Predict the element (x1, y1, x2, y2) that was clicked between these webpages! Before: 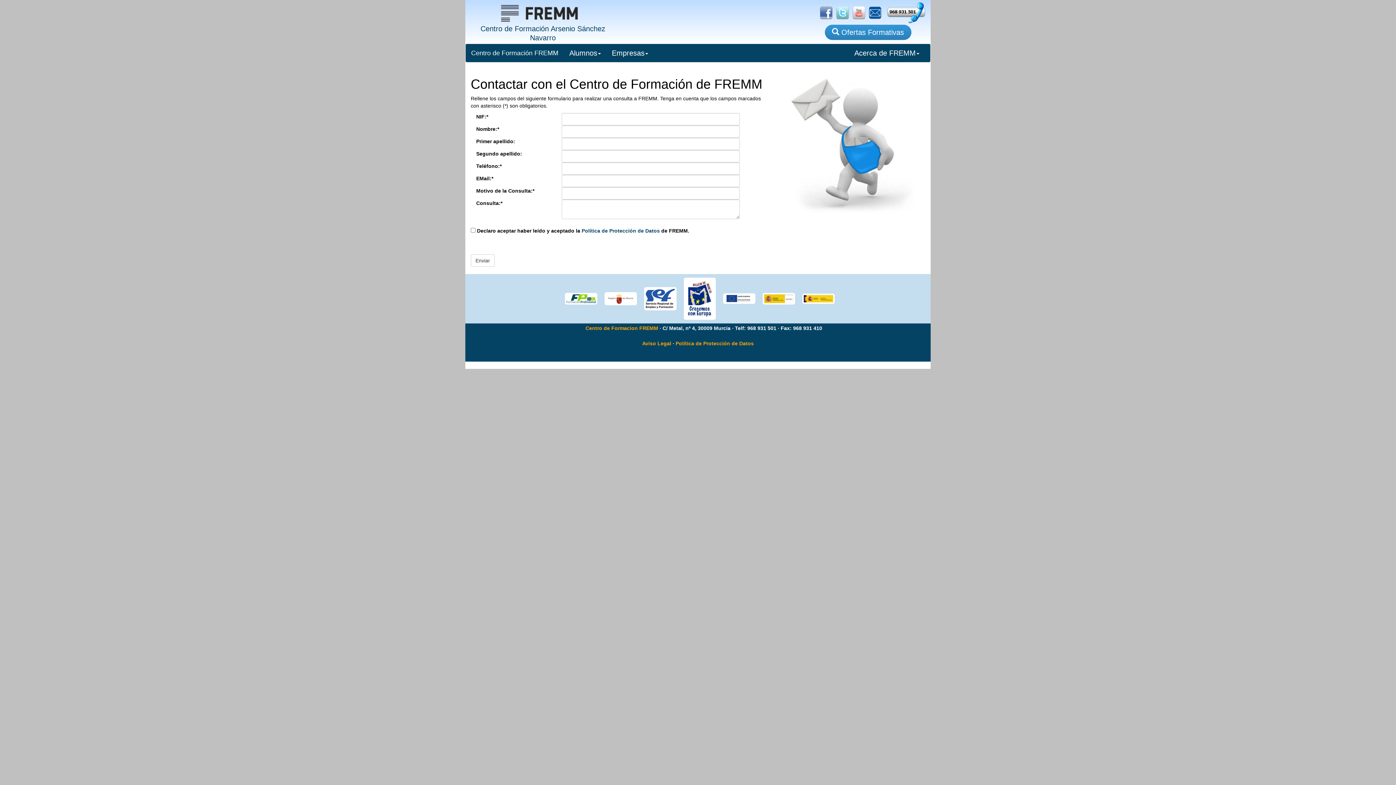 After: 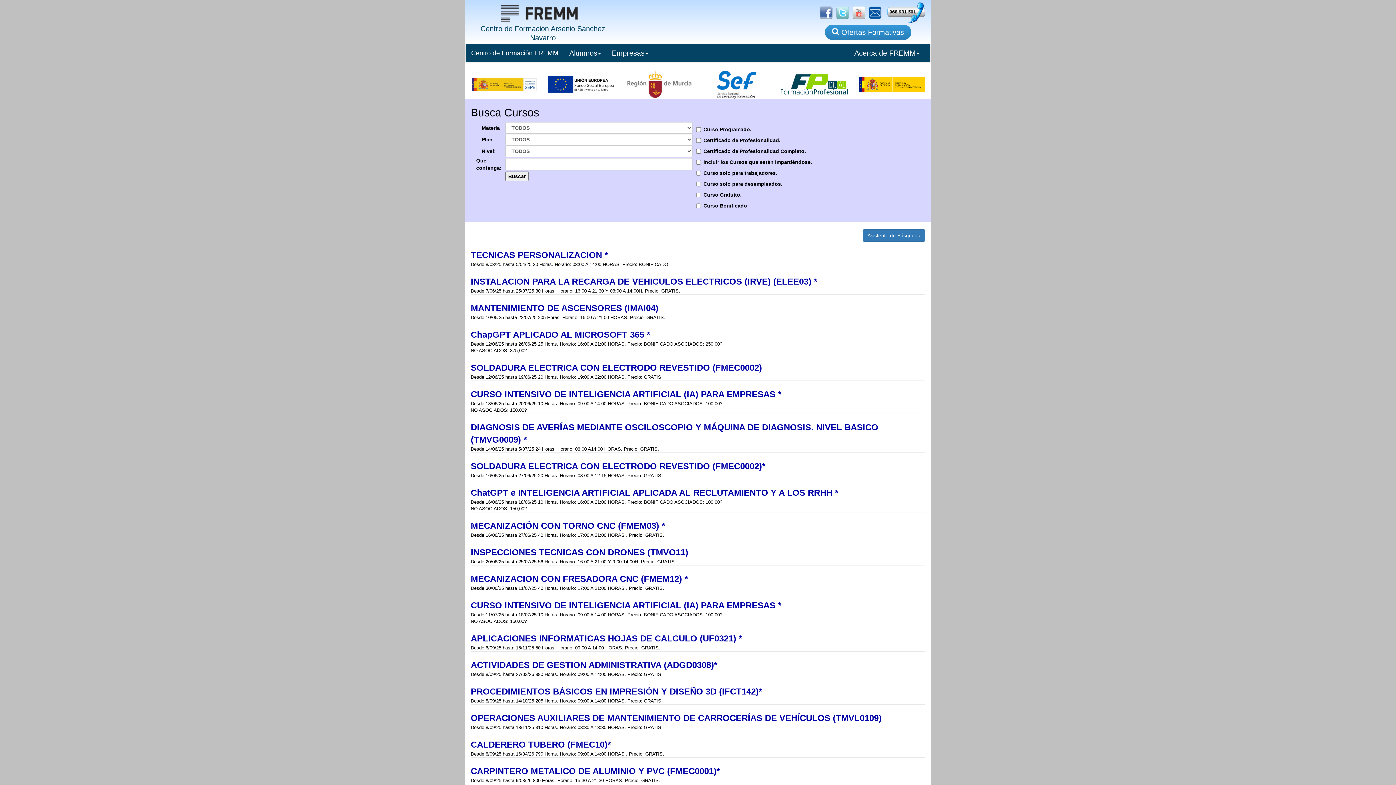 Action: bbox: (824, 24, 911, 40) label:  Ofertas Formativas